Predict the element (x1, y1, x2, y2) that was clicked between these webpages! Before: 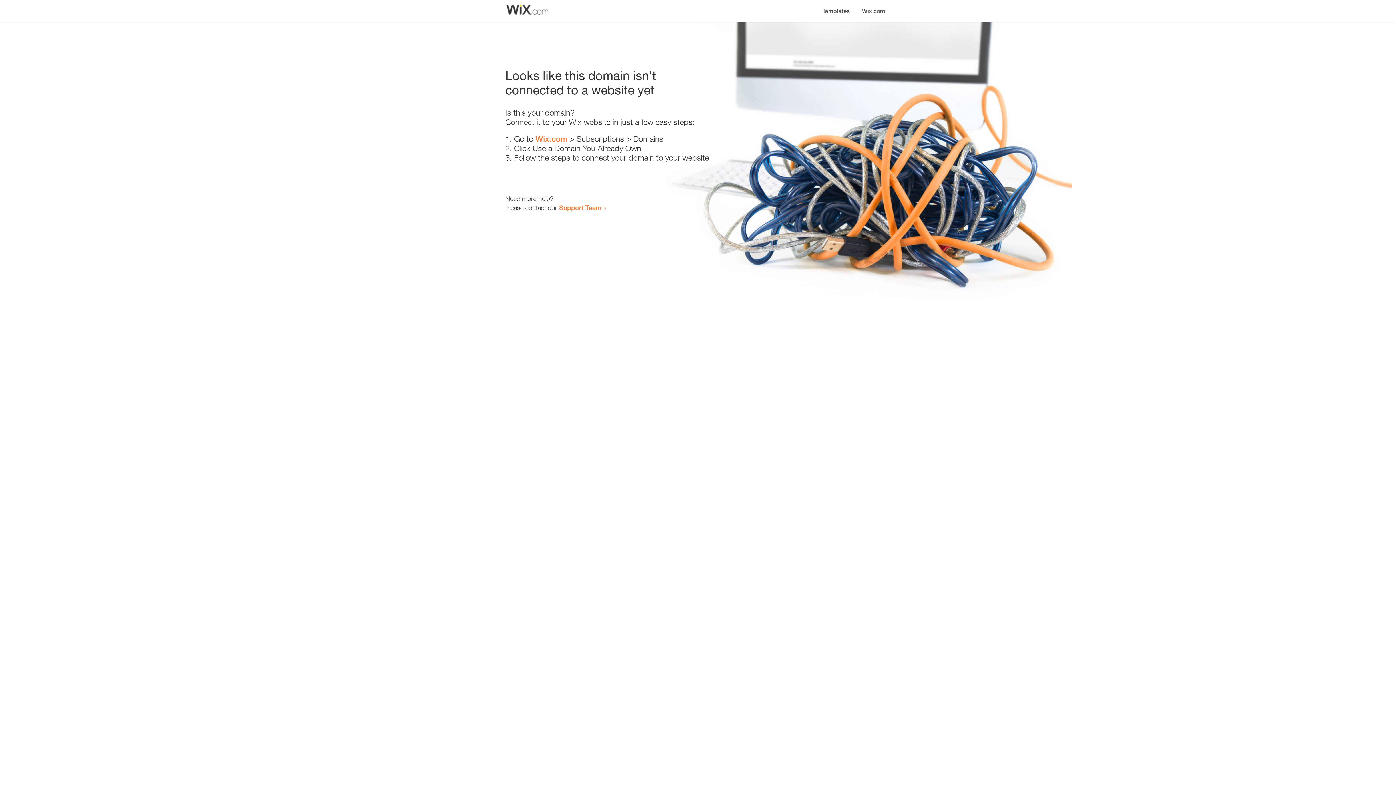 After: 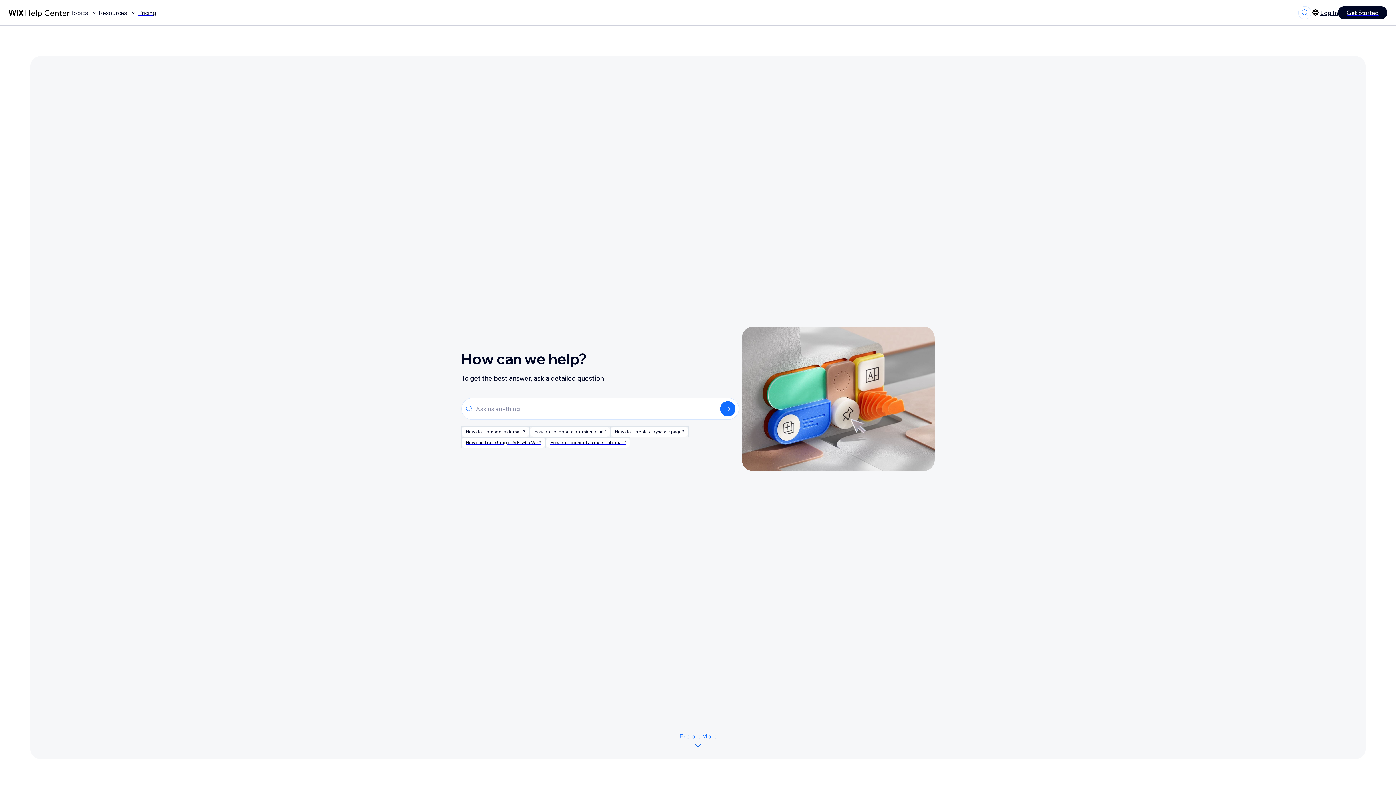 Action: bbox: (559, 203, 601, 211) label: Support Team